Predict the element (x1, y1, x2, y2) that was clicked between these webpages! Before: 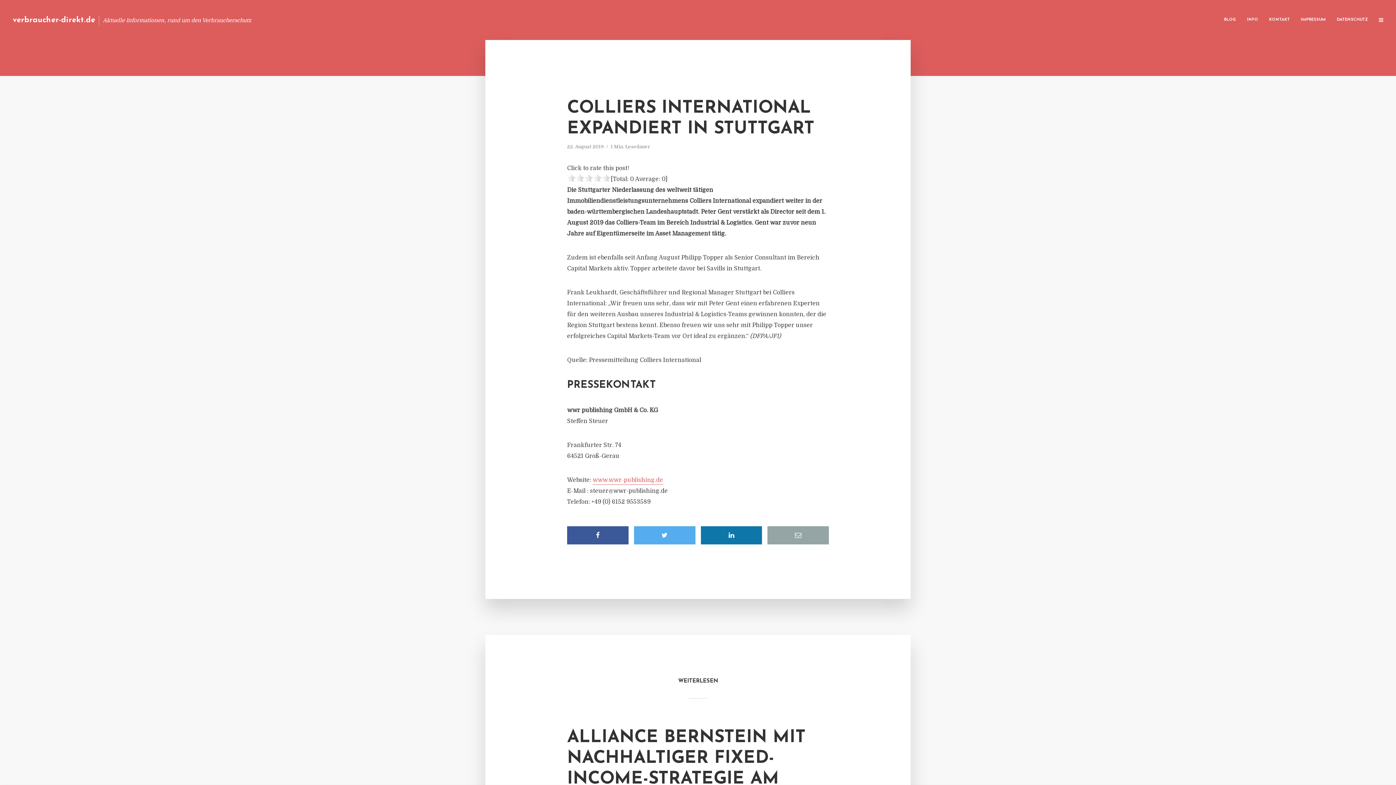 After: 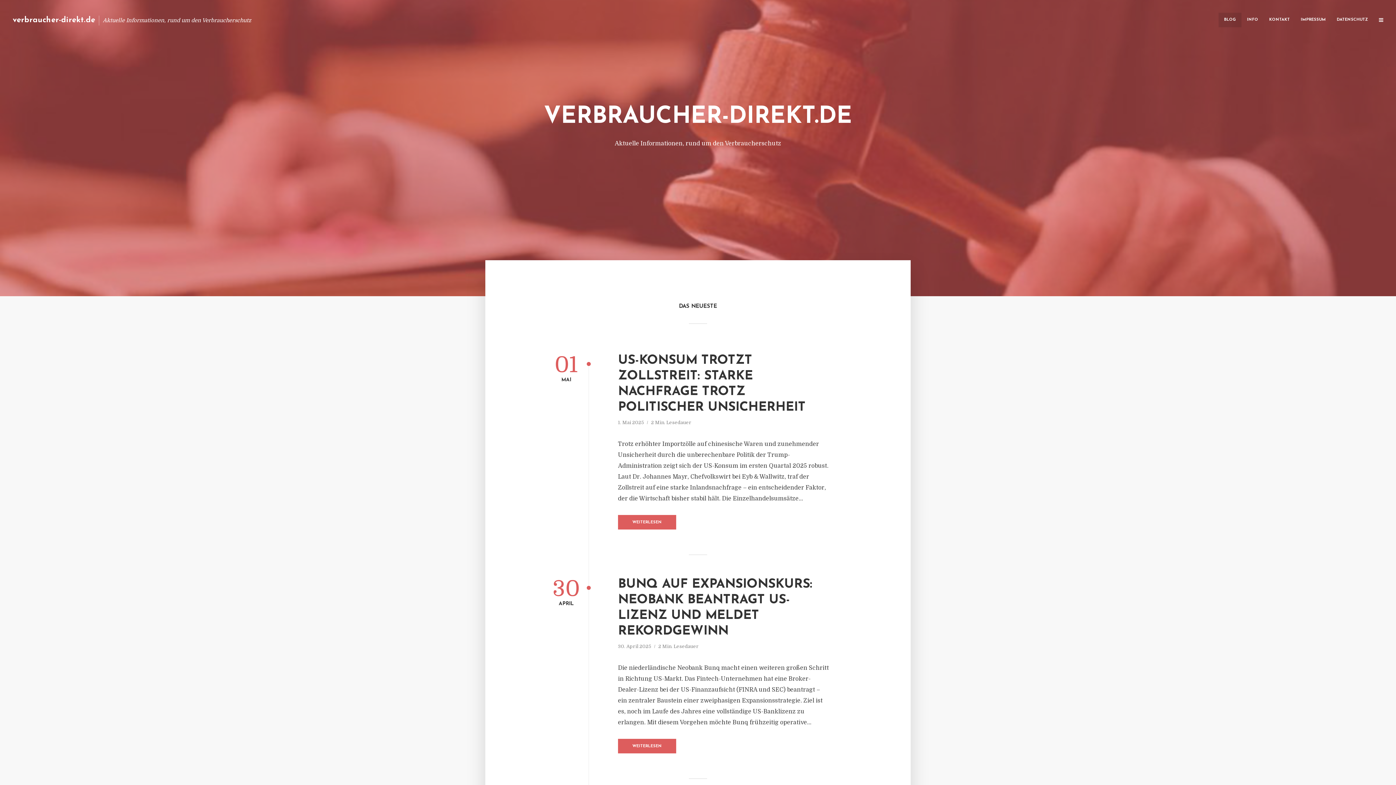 Action: label: verbraucher-direkt.de bbox: (12, 16, 95, 23)